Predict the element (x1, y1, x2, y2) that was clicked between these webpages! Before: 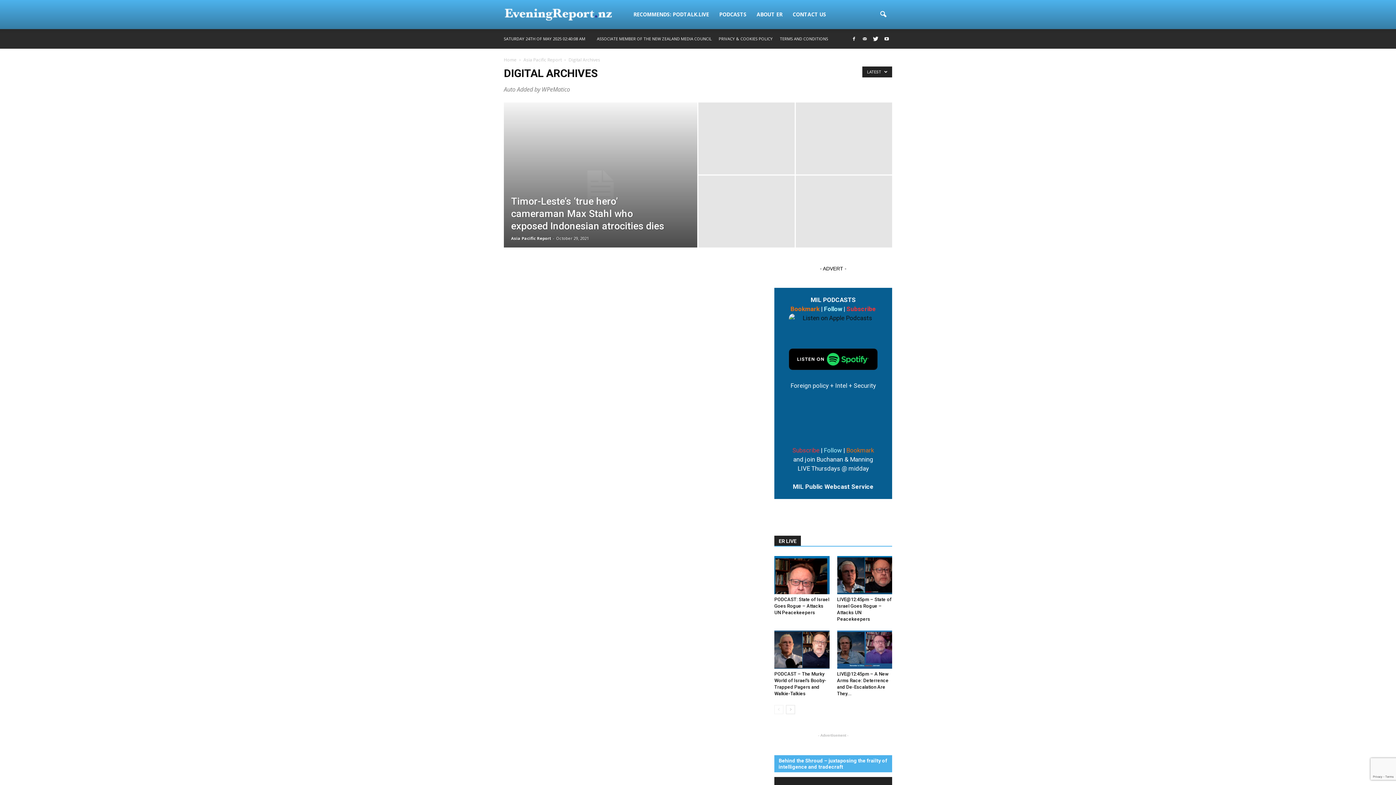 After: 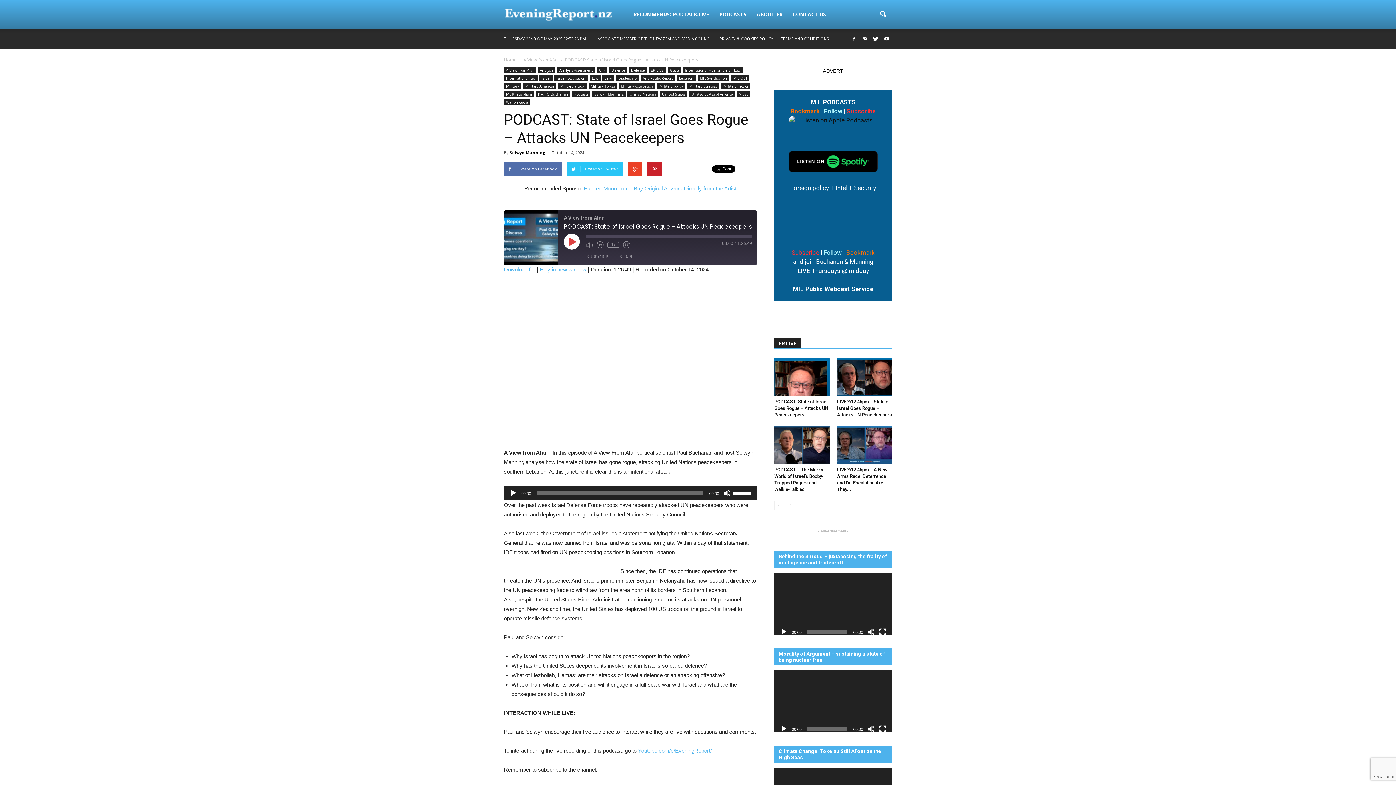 Action: label: PODCAST: State of Israel Goes Rogue – Attacks UN Peacekeepers bbox: (774, 597, 829, 615)